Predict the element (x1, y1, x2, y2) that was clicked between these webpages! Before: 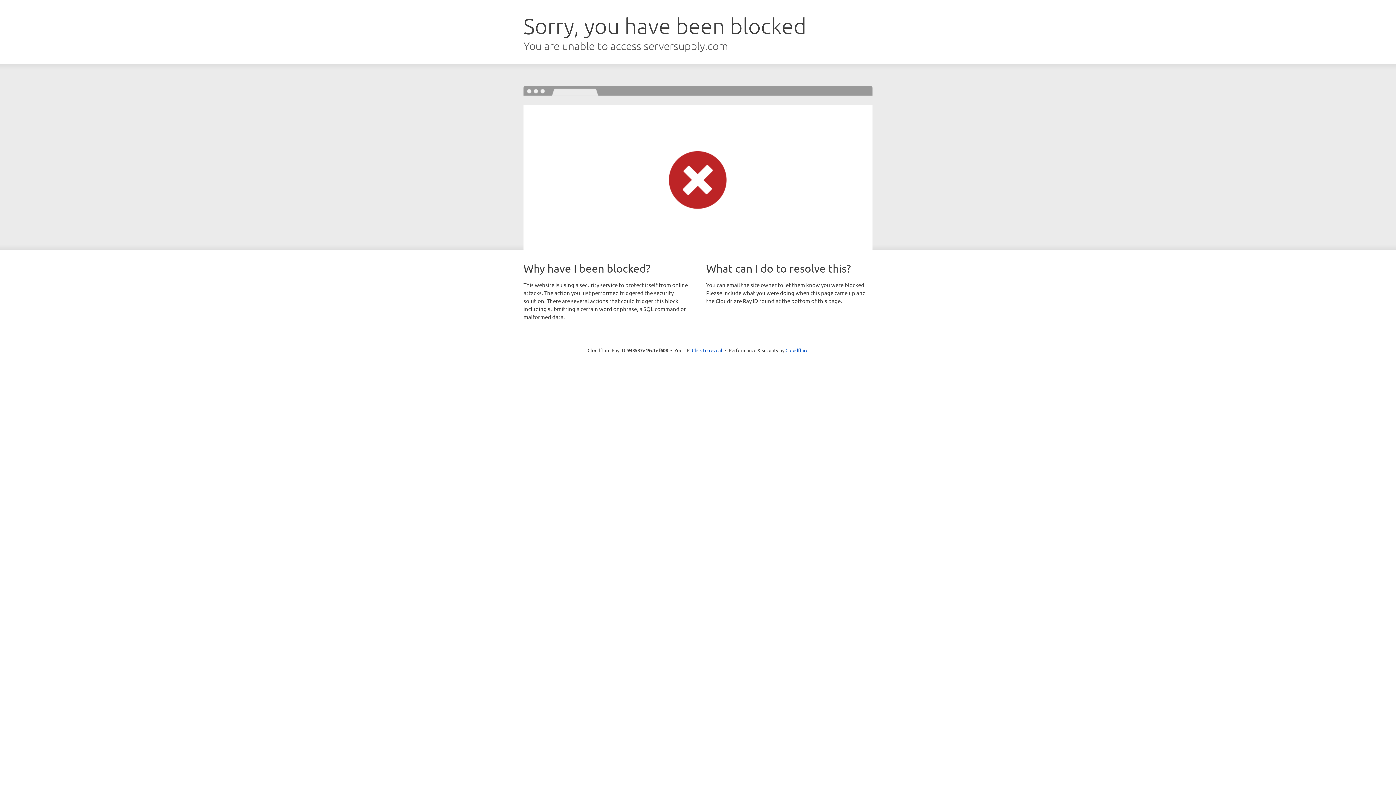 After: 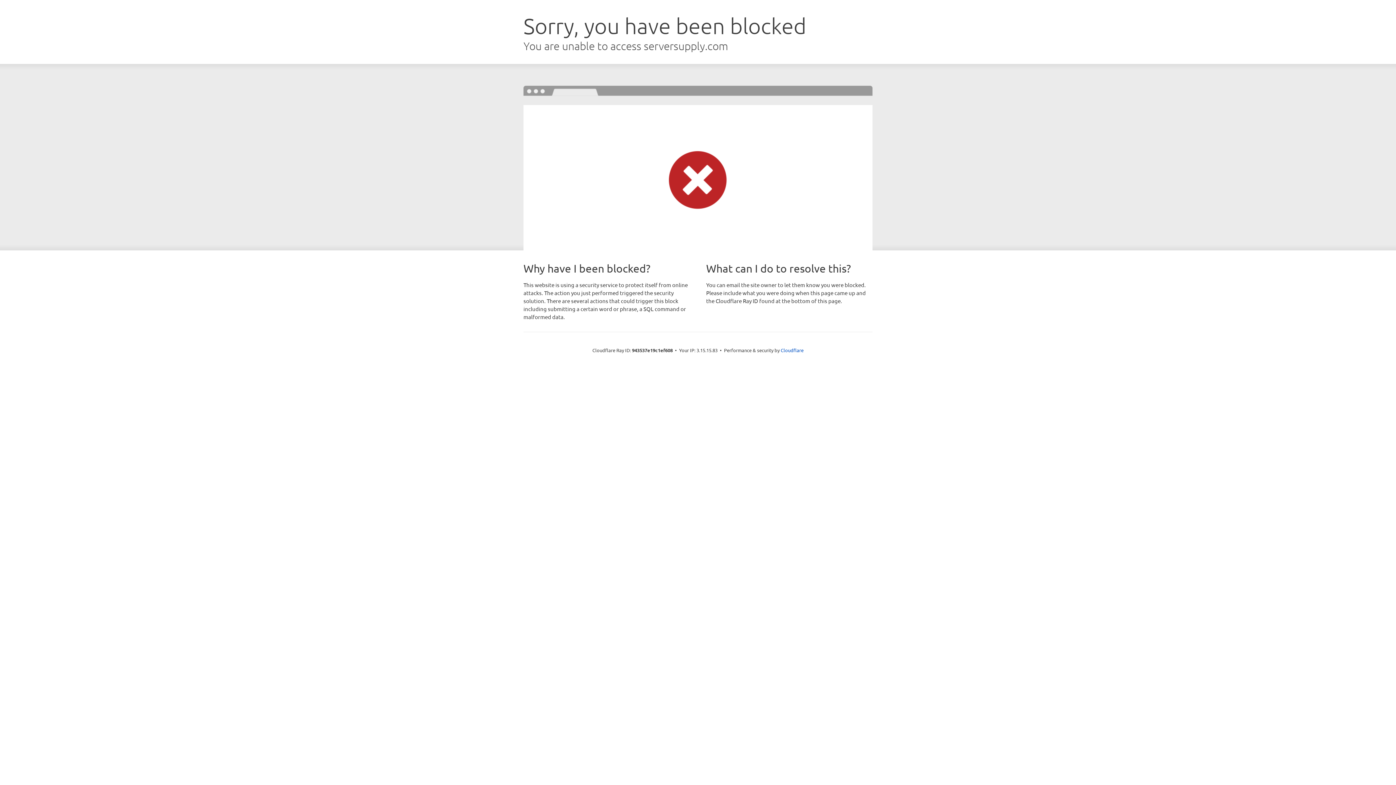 Action: label: Click to reveal bbox: (692, 346, 722, 353)